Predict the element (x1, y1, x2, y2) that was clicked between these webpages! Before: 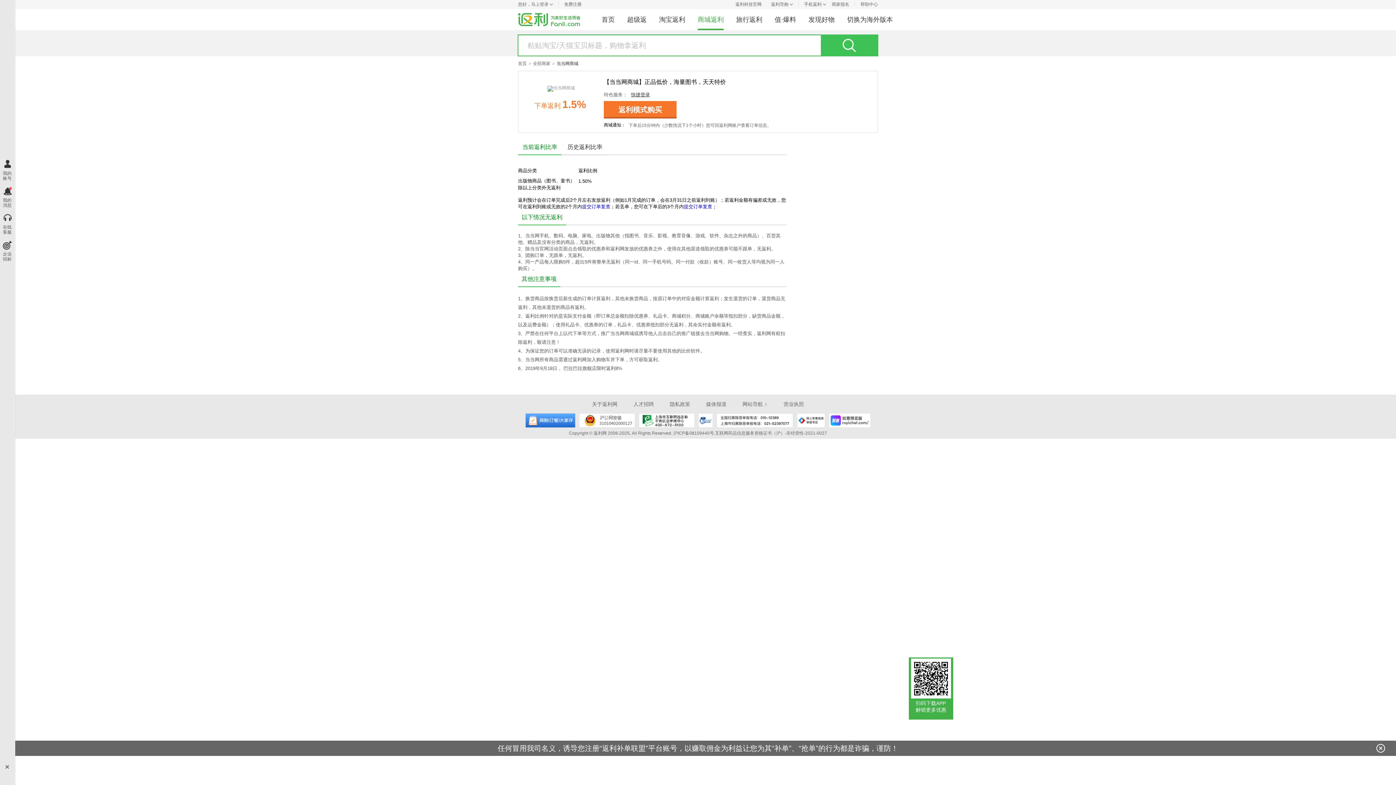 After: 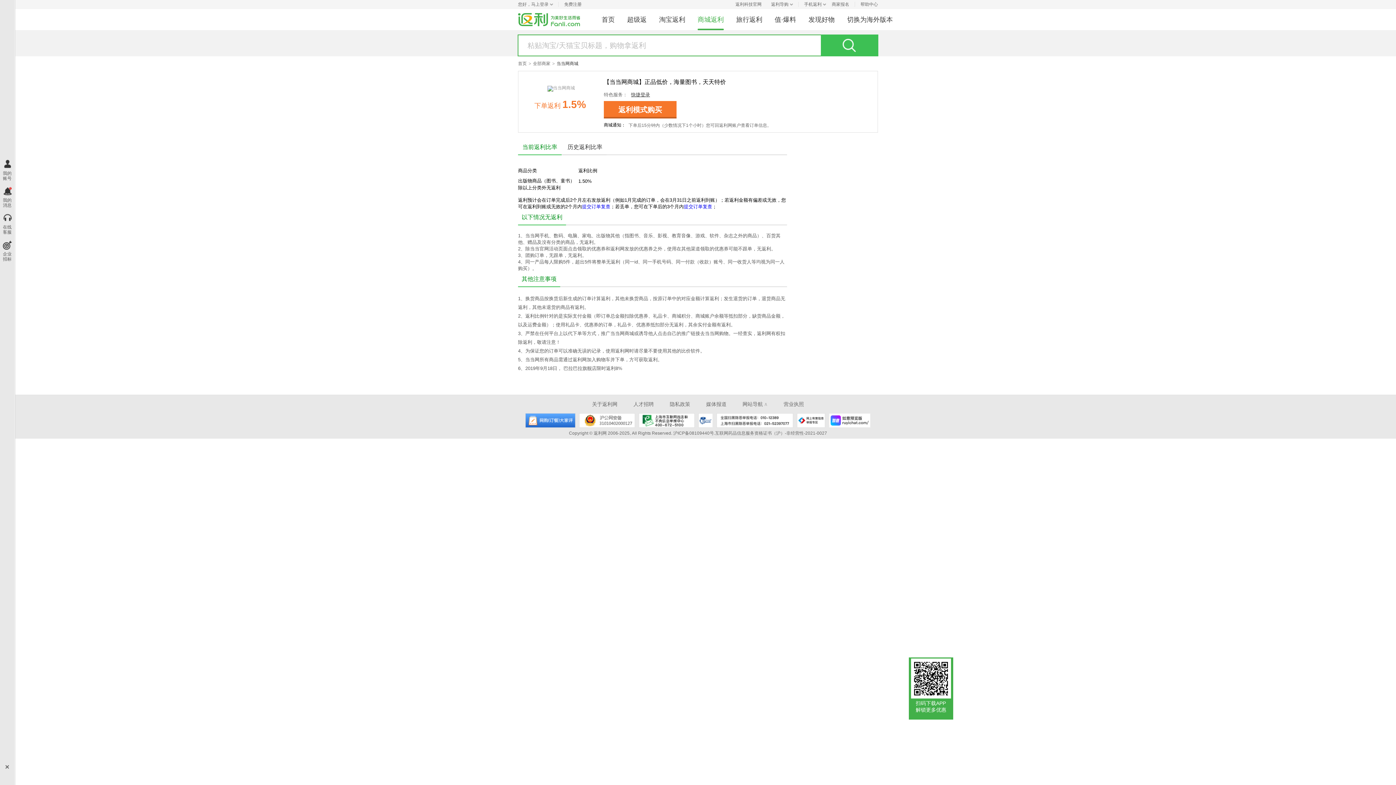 Action: bbox: (1376, 744, 1385, 753)